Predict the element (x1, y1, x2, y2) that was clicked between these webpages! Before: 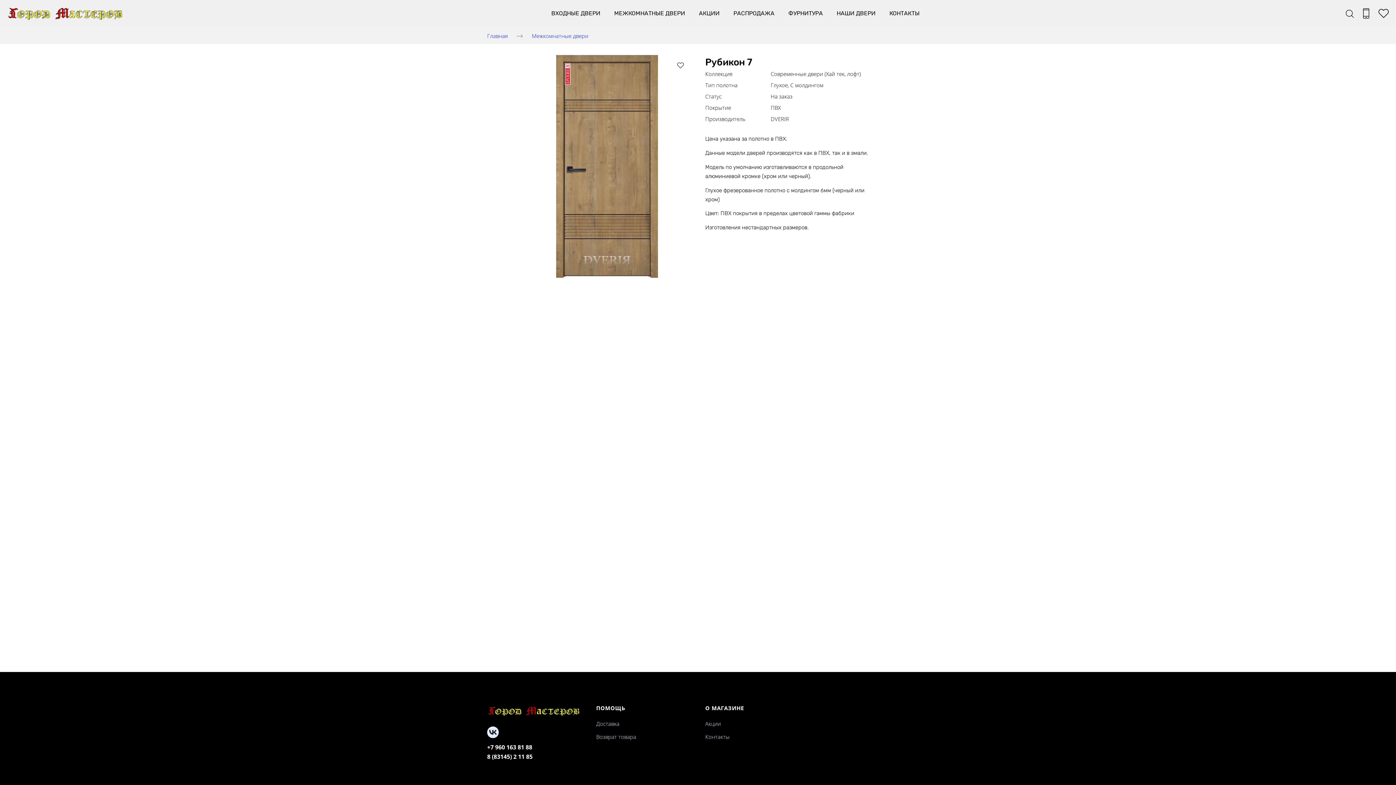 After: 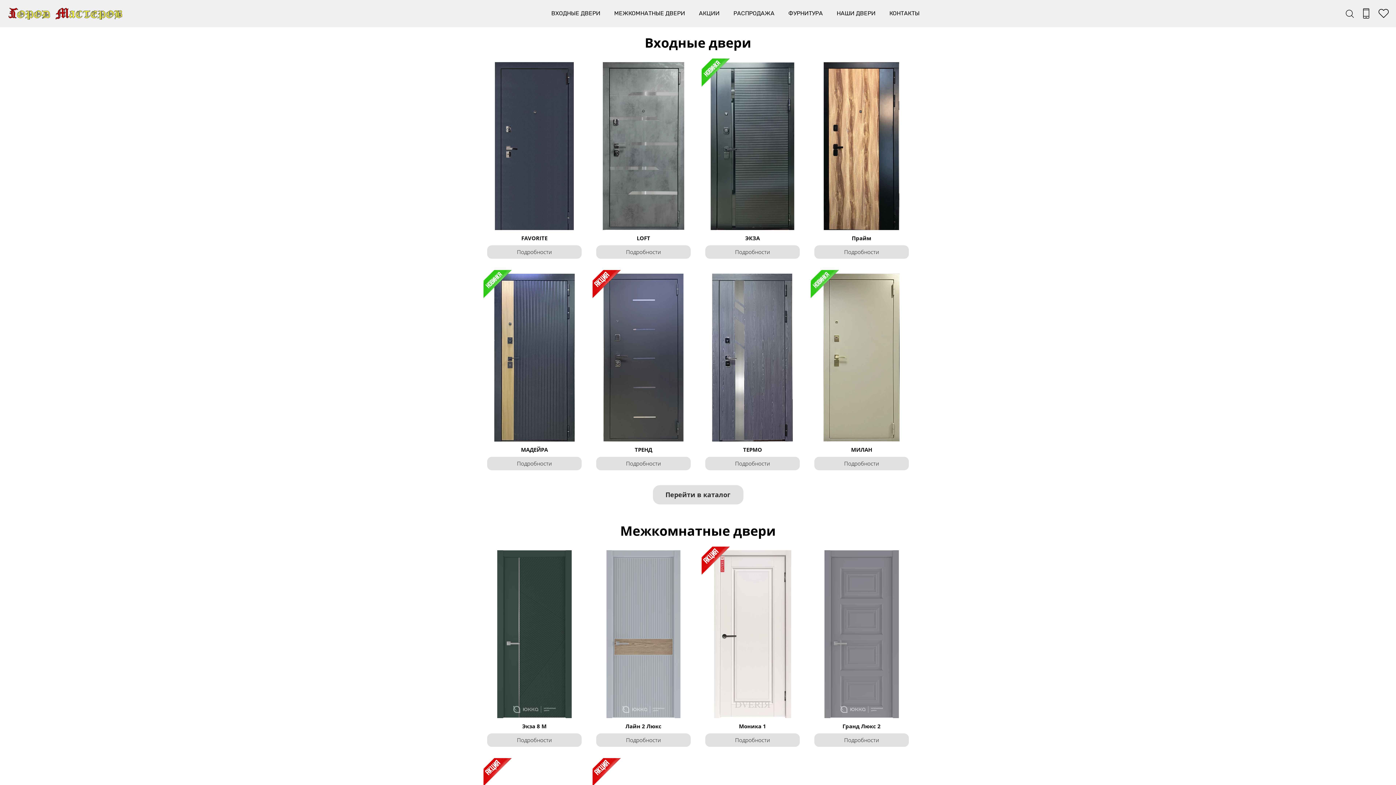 Action: bbox: (487, 708, 581, 713)